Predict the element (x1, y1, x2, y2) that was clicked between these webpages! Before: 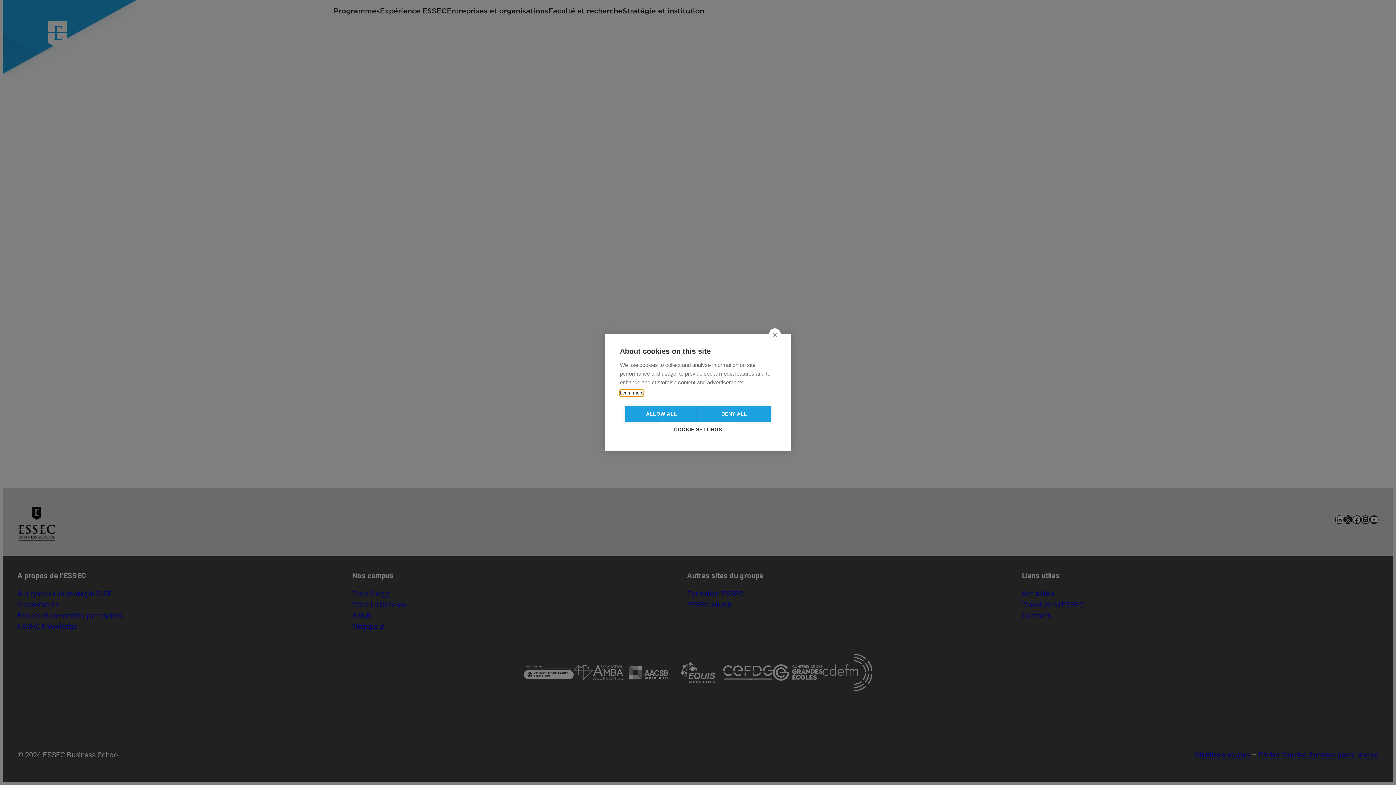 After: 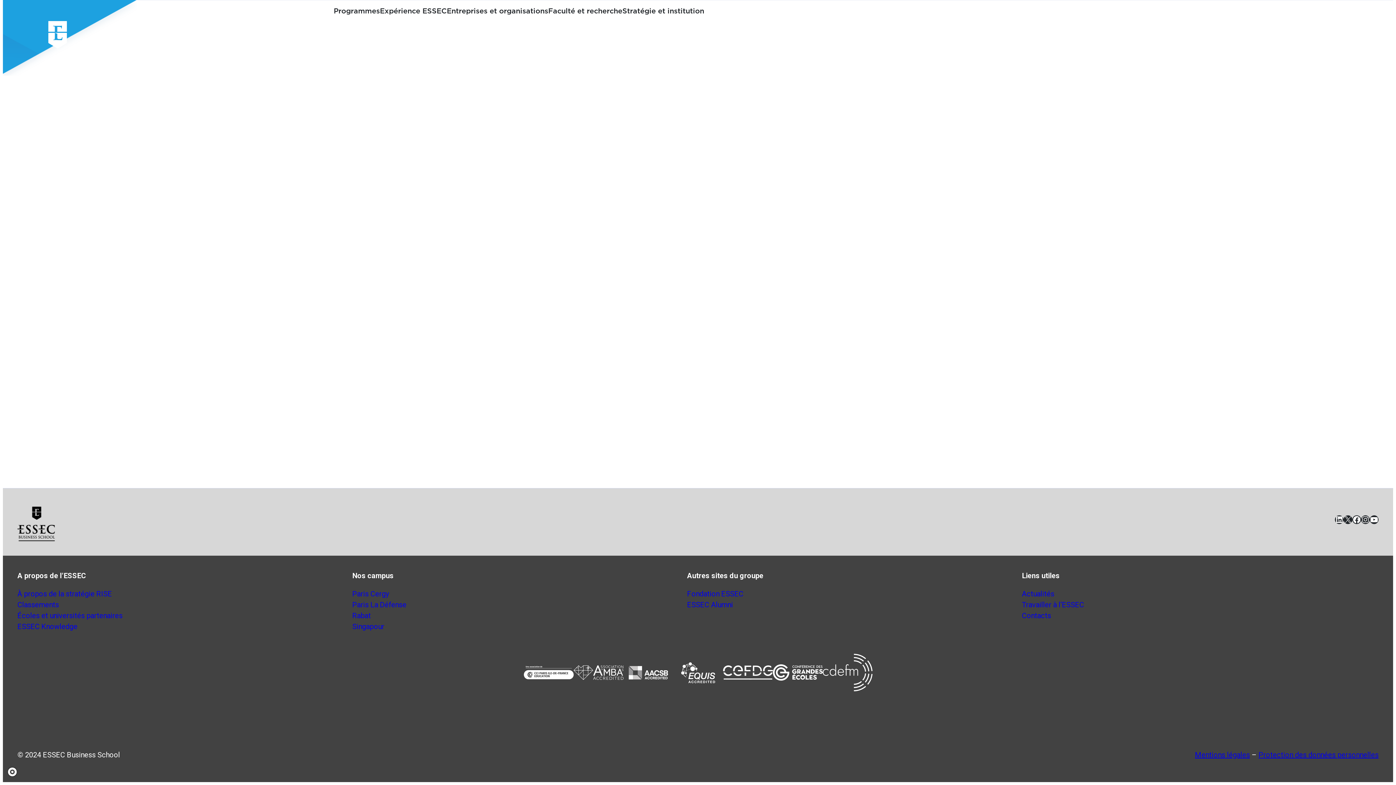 Action: label: ALLOW ALL bbox: (635, 416, 698, 421)